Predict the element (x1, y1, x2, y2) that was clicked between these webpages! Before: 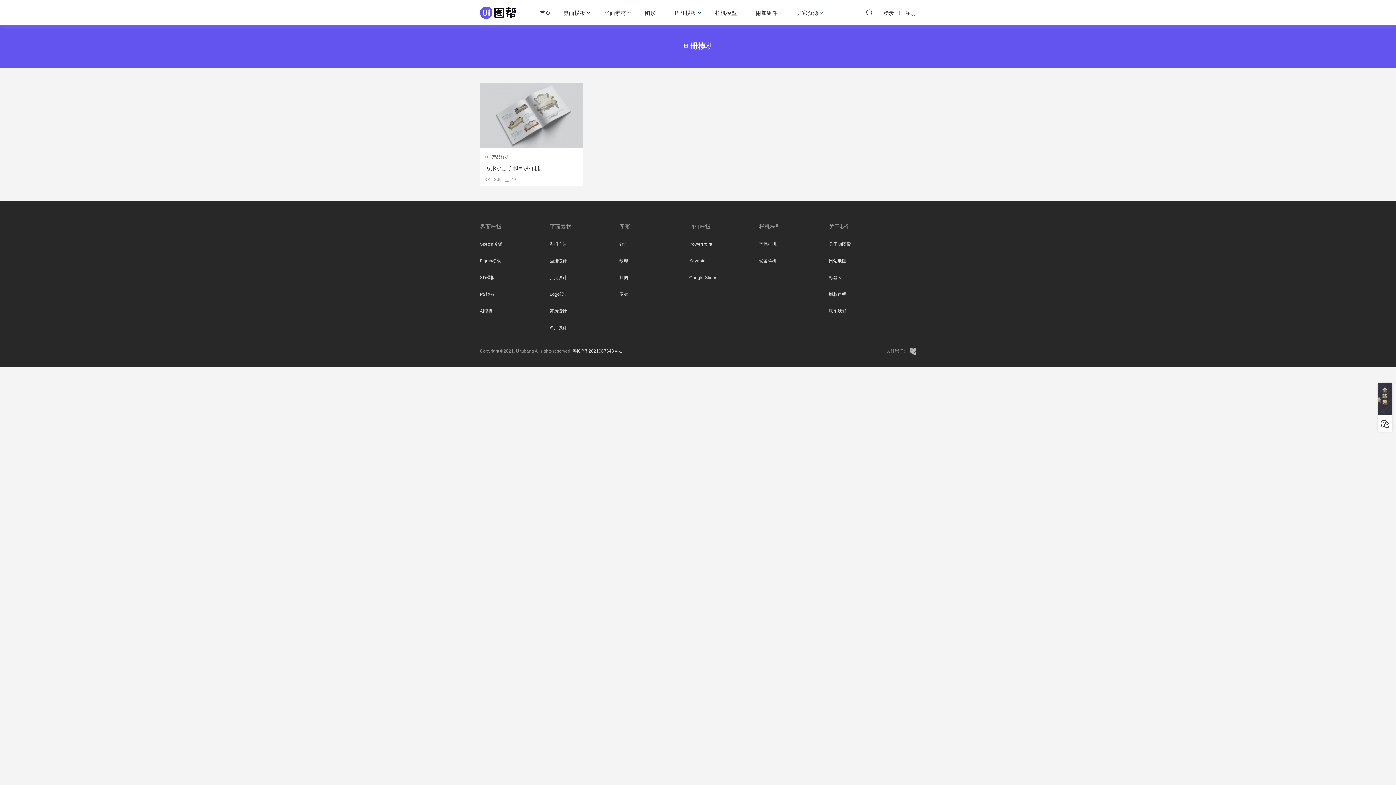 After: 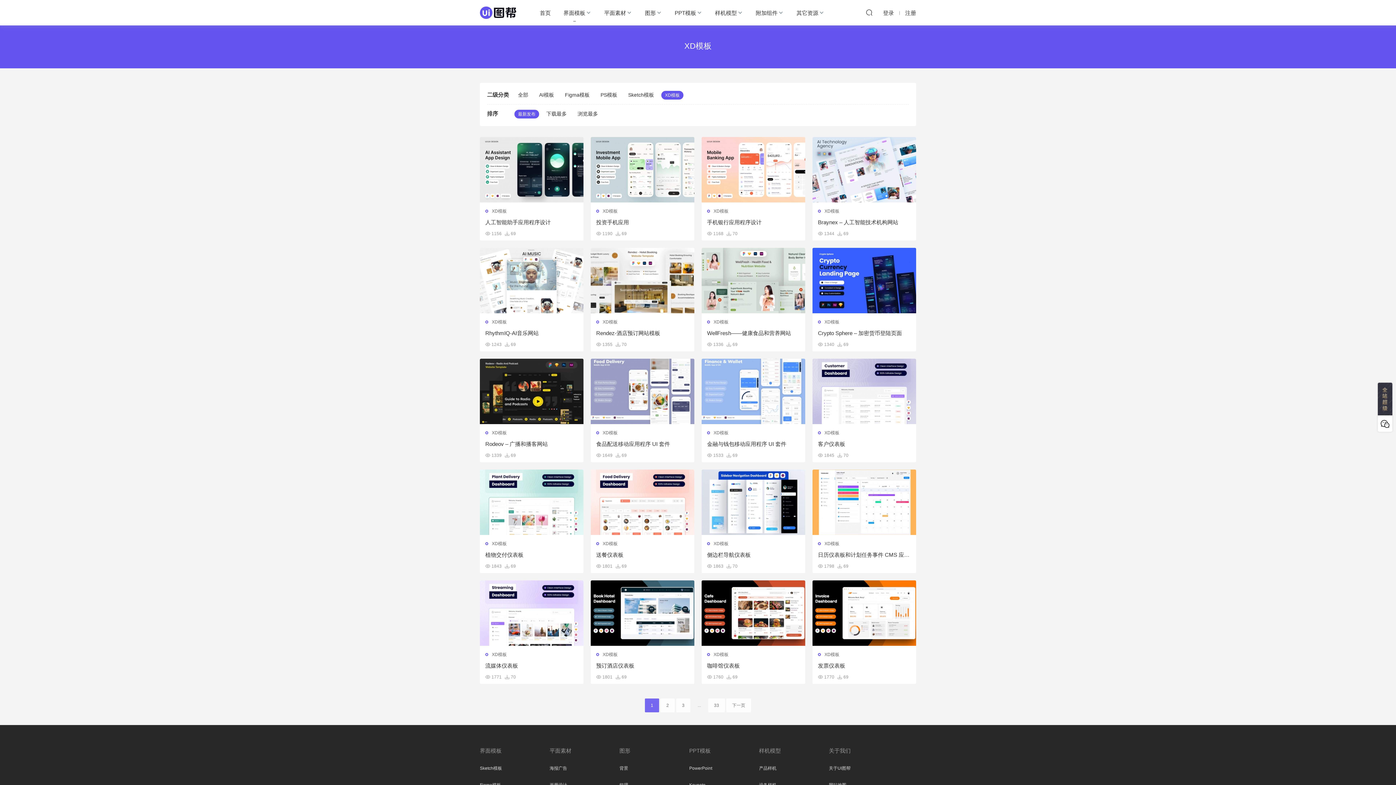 Action: bbox: (480, 275, 494, 280) label: XD模板